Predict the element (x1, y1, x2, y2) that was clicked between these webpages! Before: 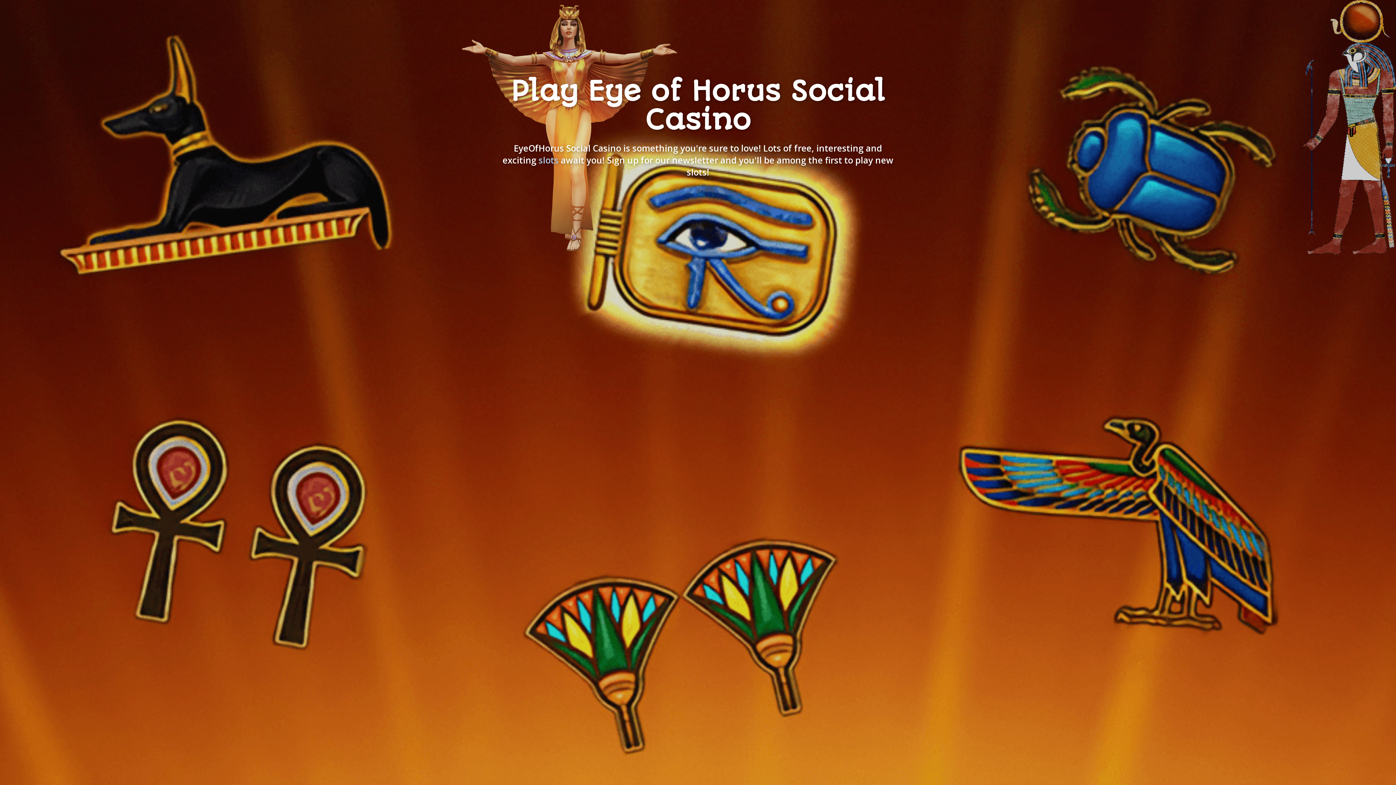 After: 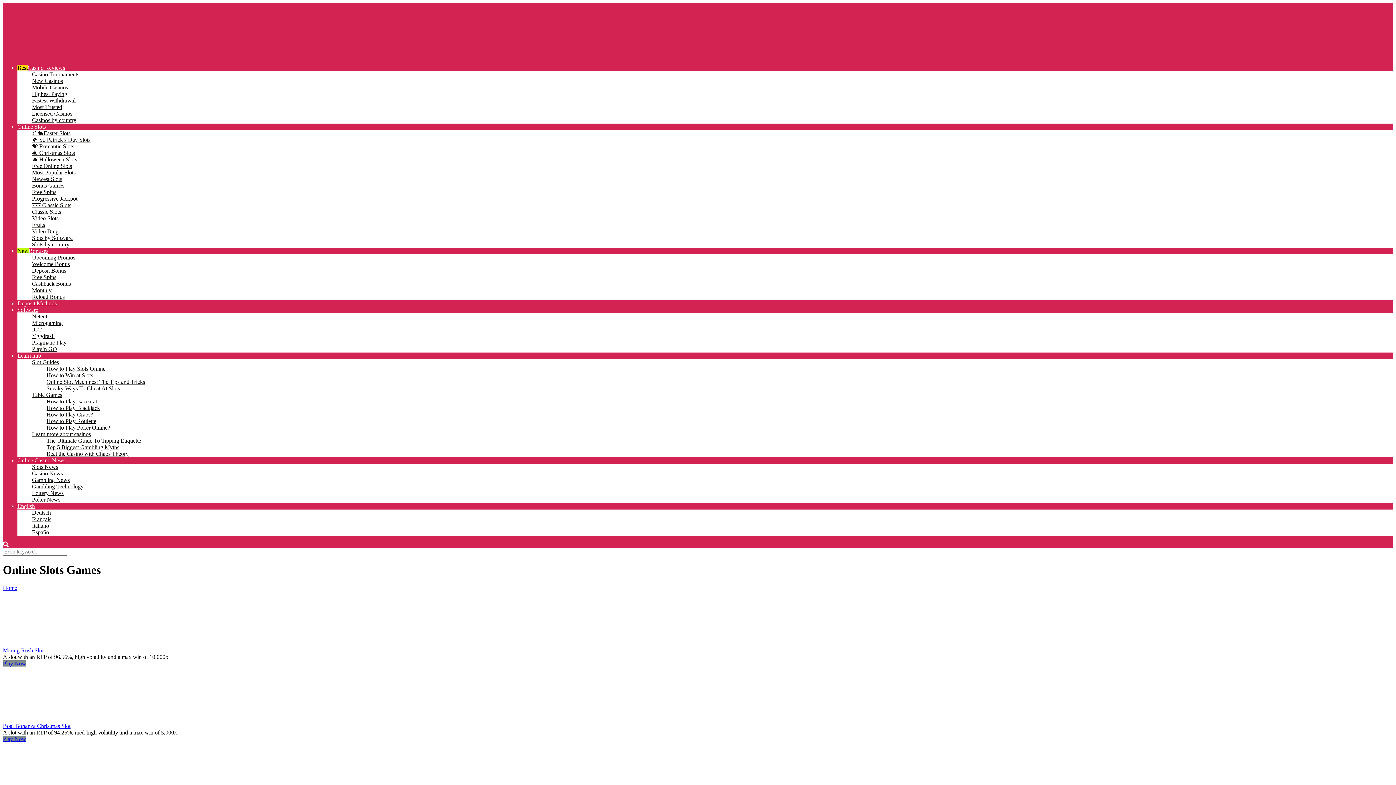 Action: label: slots bbox: (538, 154, 558, 166)